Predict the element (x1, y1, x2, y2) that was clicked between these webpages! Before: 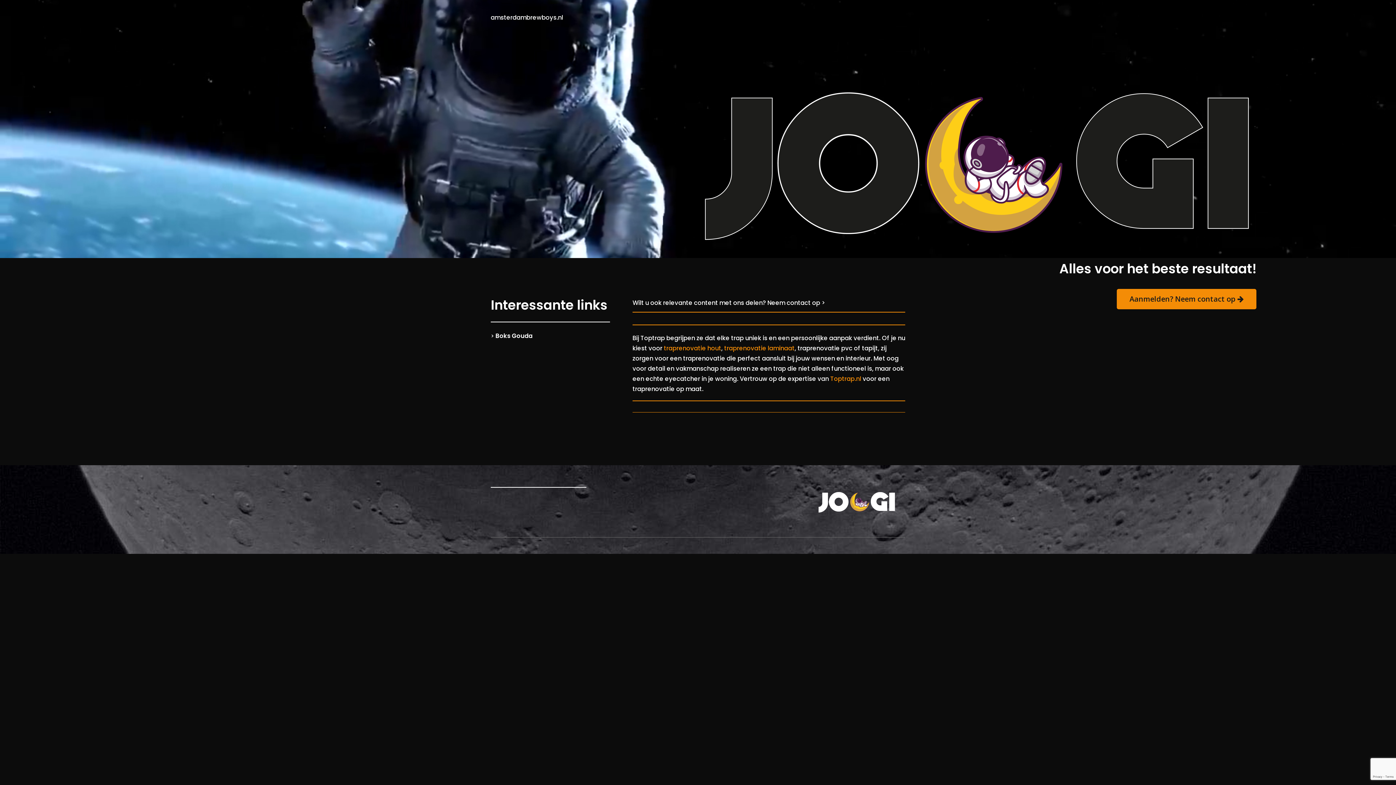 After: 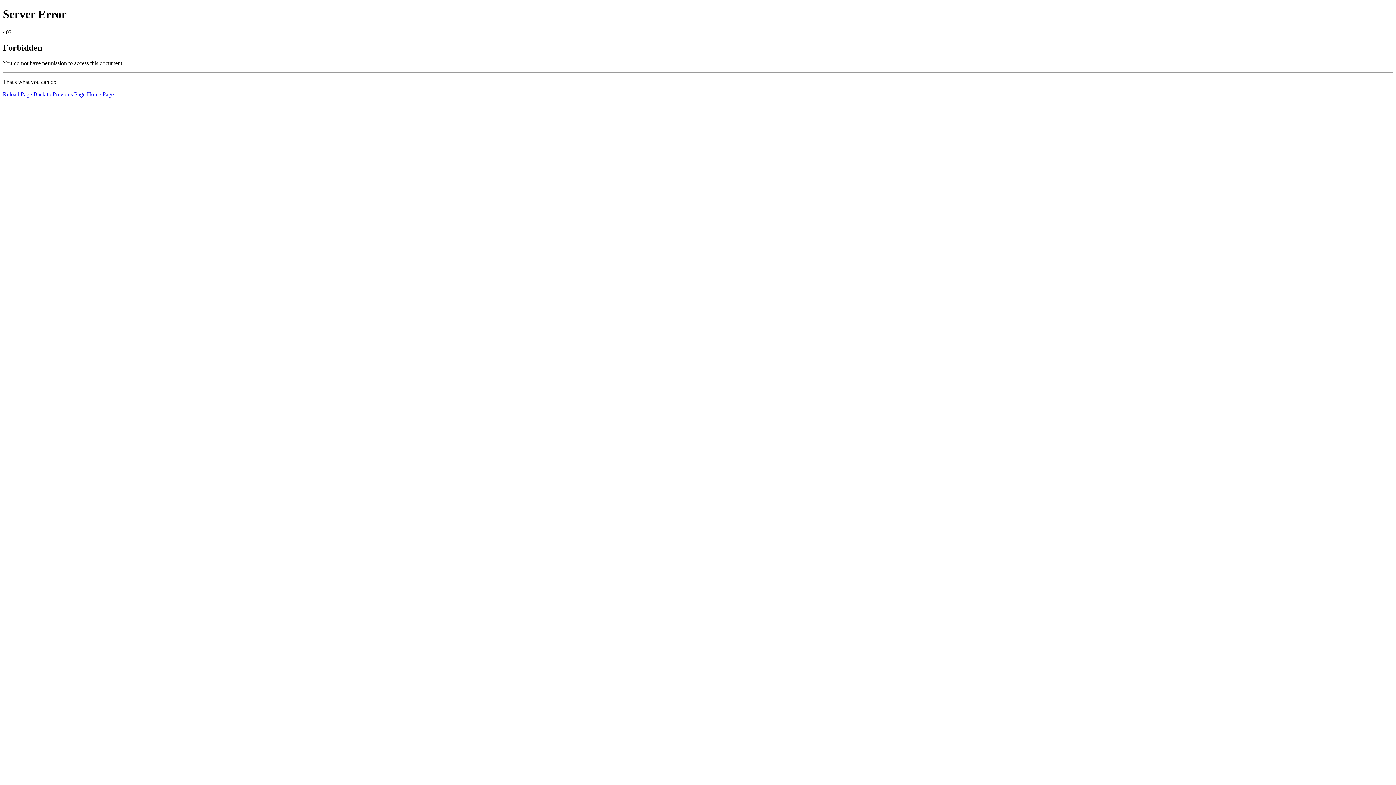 Action: label: traprenovatie hout bbox: (664, 344, 721, 352)